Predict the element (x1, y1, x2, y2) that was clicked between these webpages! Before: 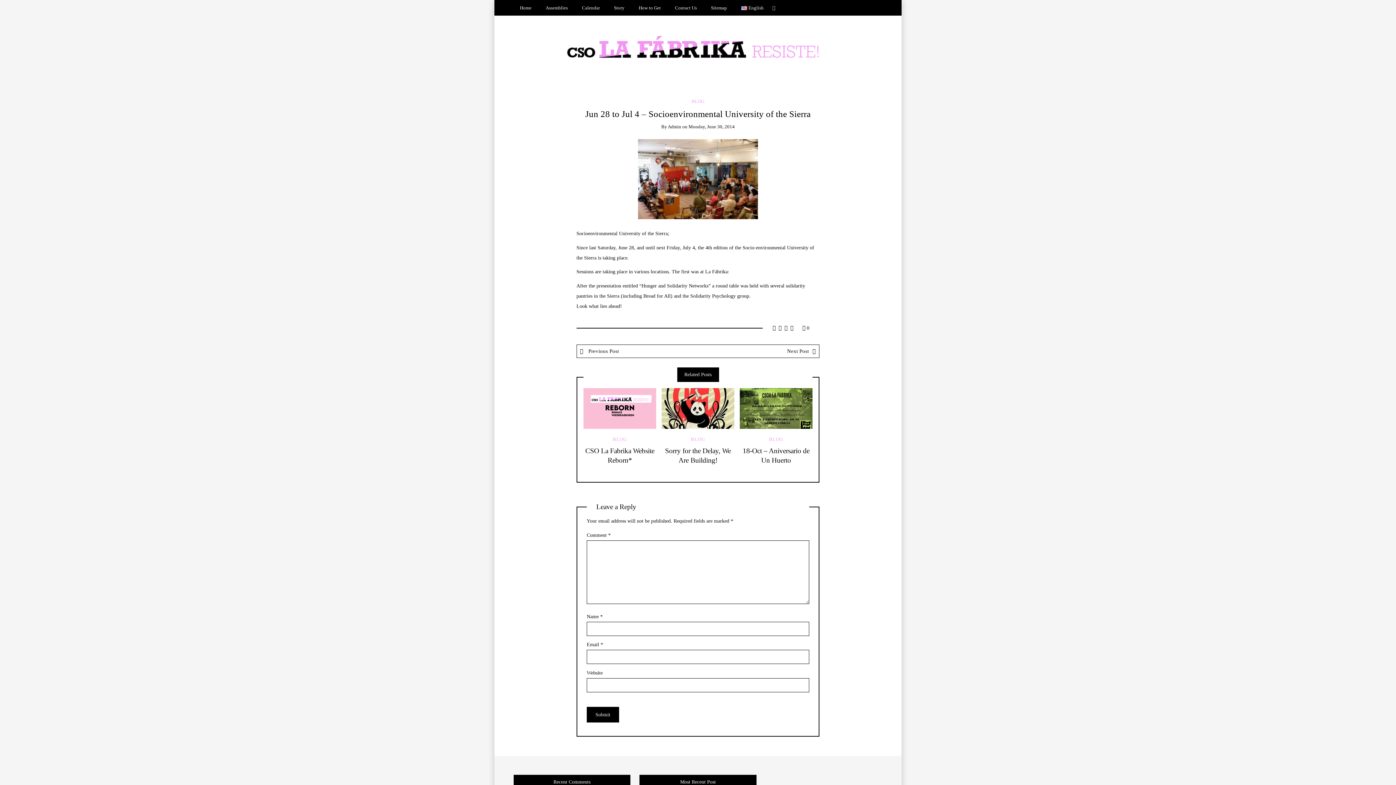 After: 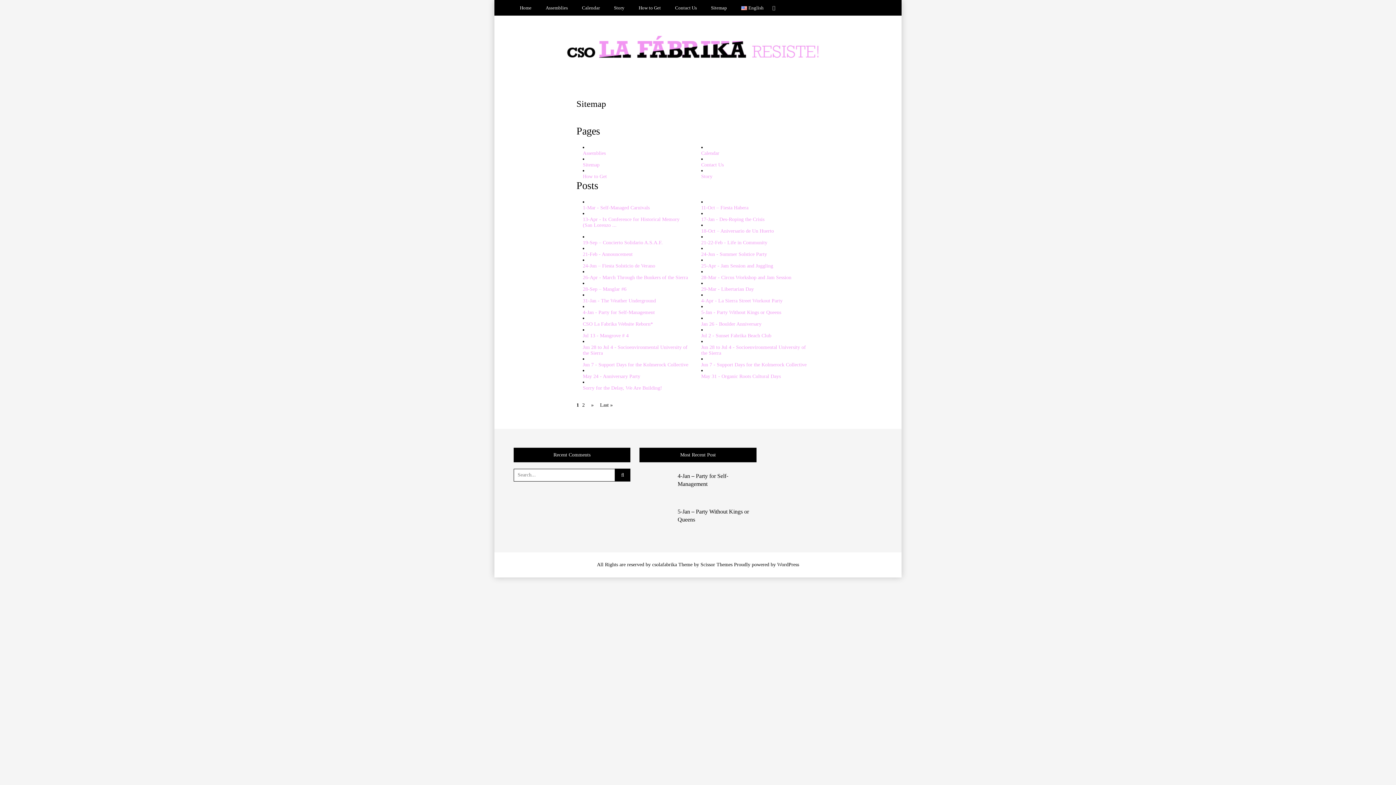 Action: bbox: (704, 0, 733, 15) label: Sitemap